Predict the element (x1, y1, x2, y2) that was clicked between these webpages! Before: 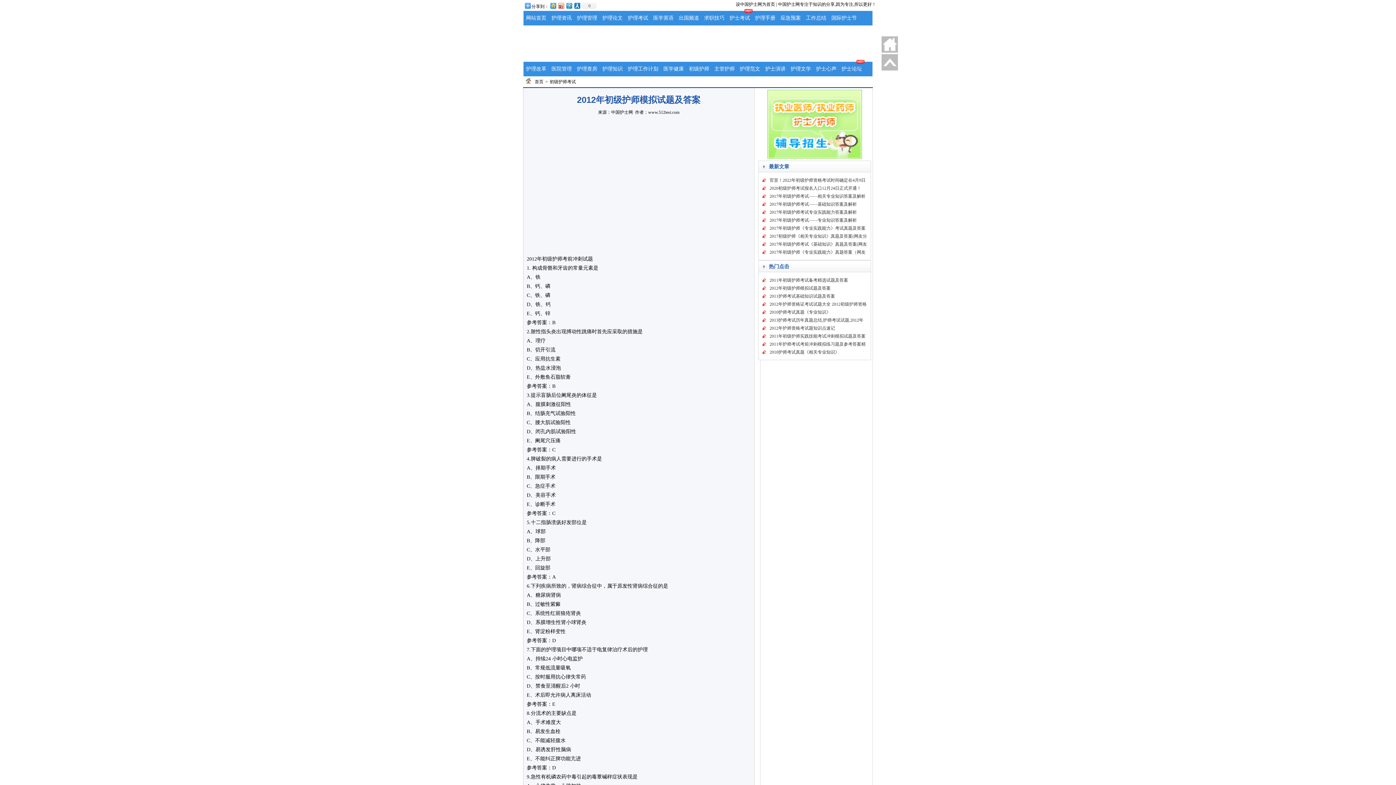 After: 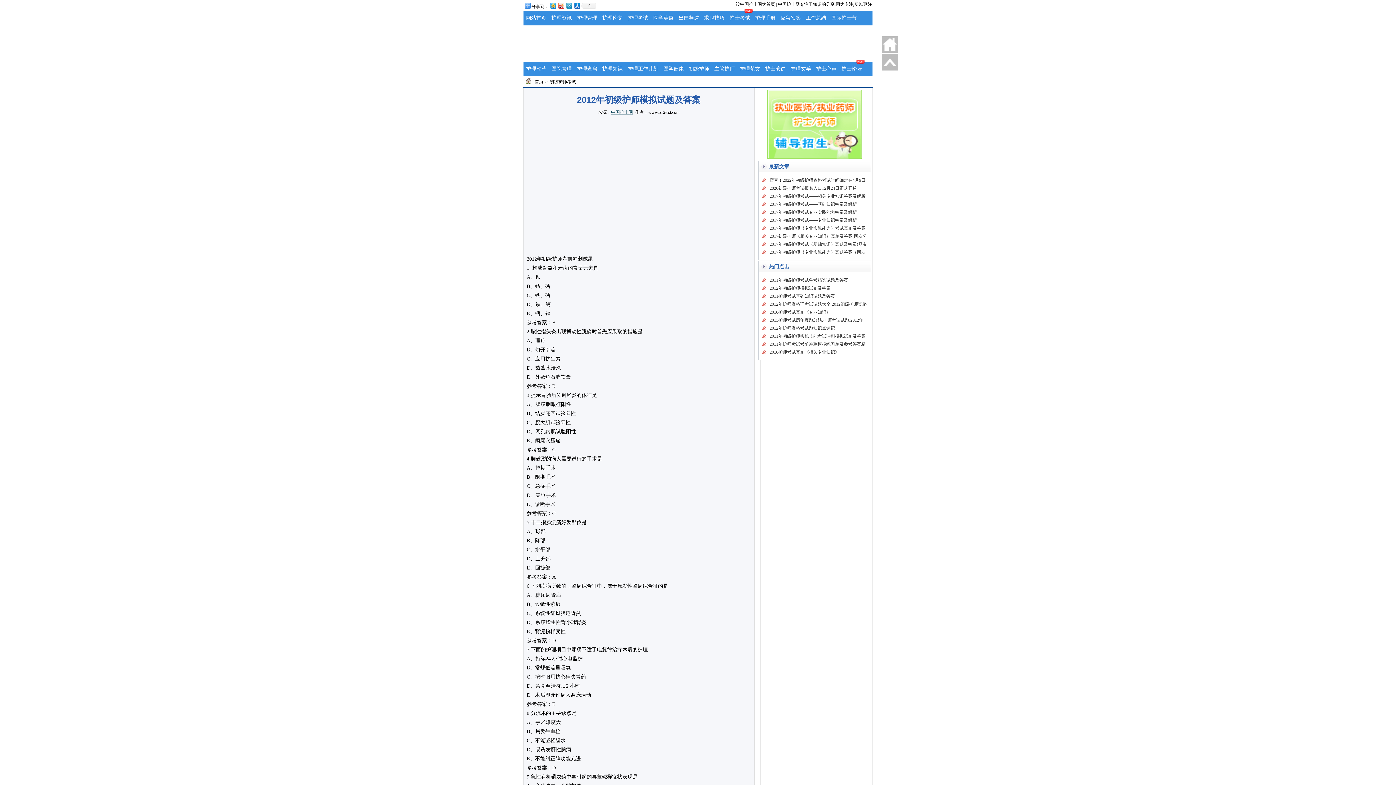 Action: bbox: (611, 109, 633, 114) label: 中国护士网